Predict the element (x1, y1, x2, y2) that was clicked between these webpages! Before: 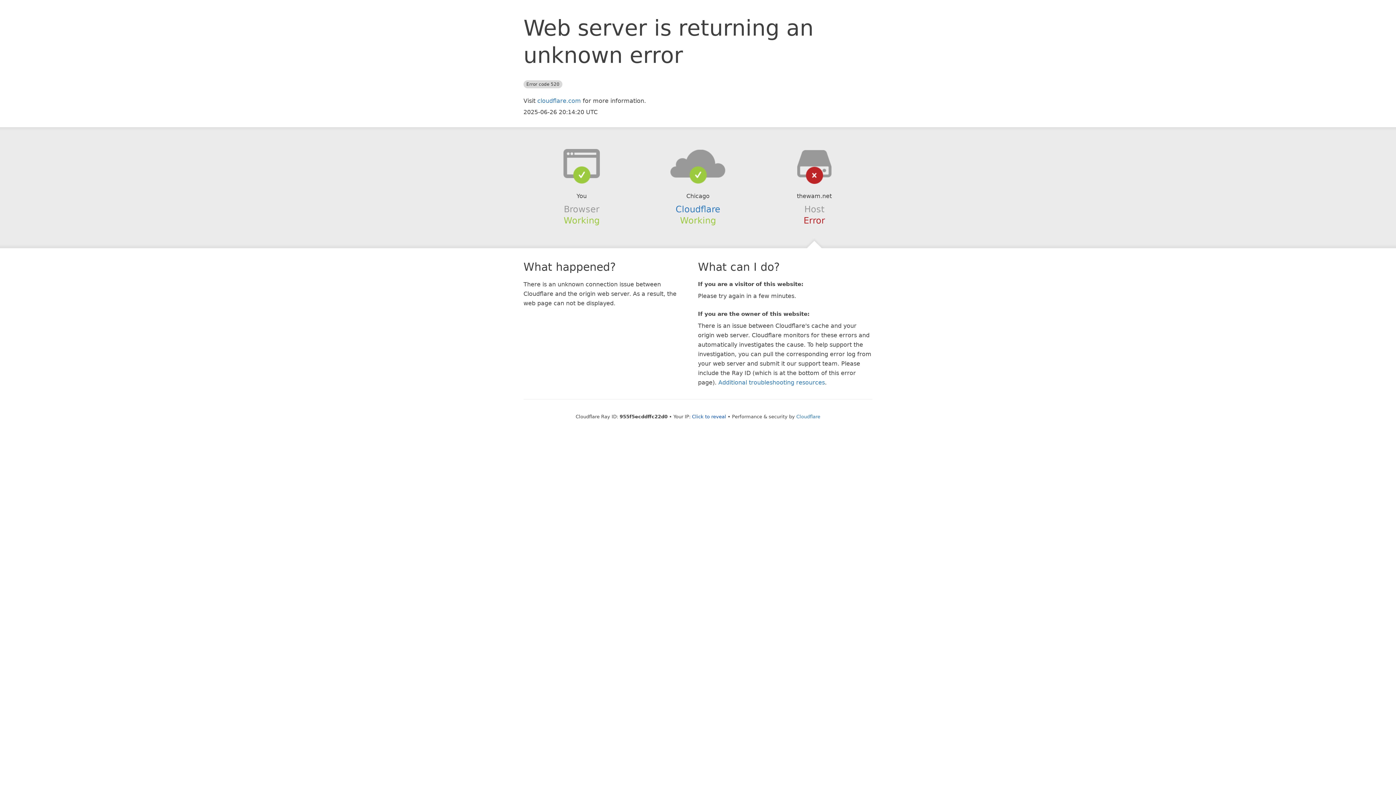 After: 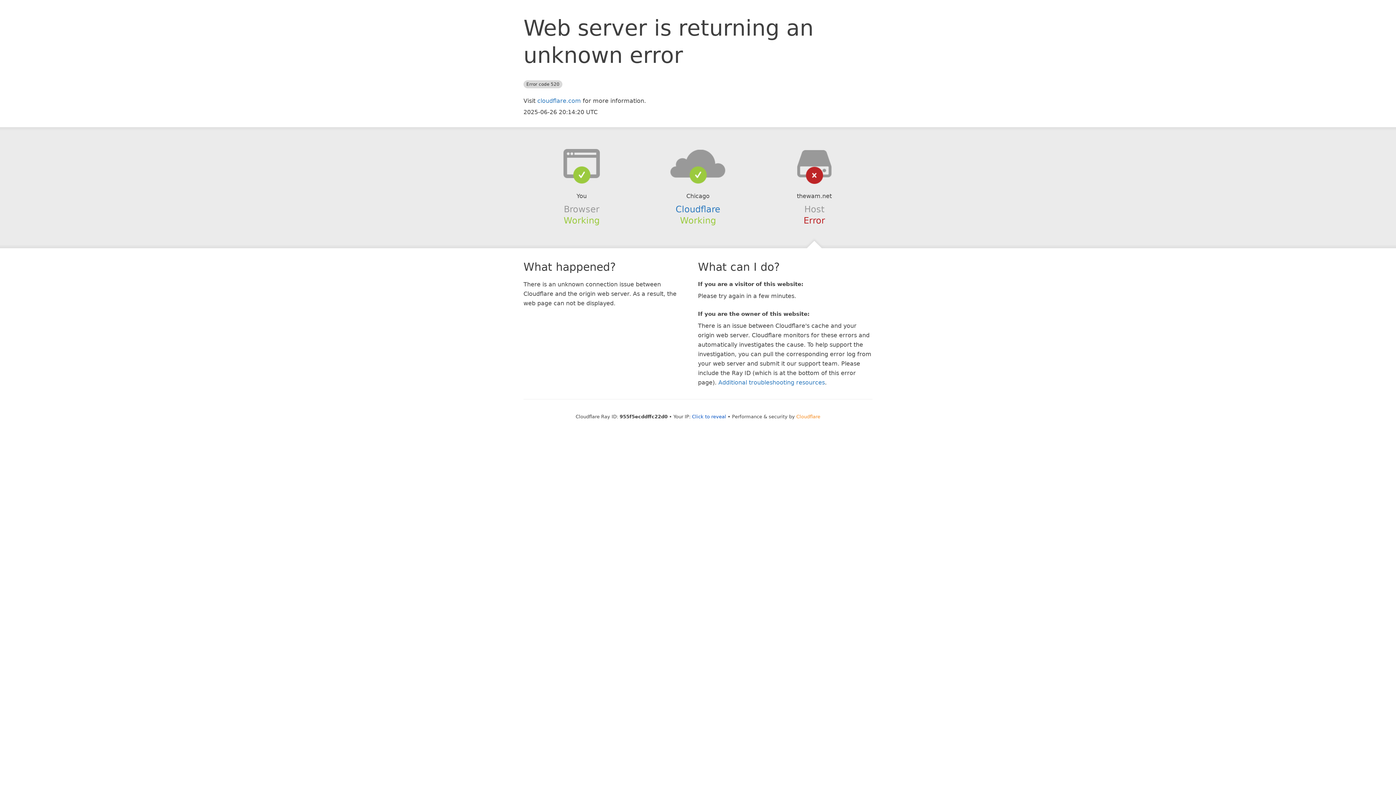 Action: label: Cloudflare bbox: (796, 414, 820, 419)